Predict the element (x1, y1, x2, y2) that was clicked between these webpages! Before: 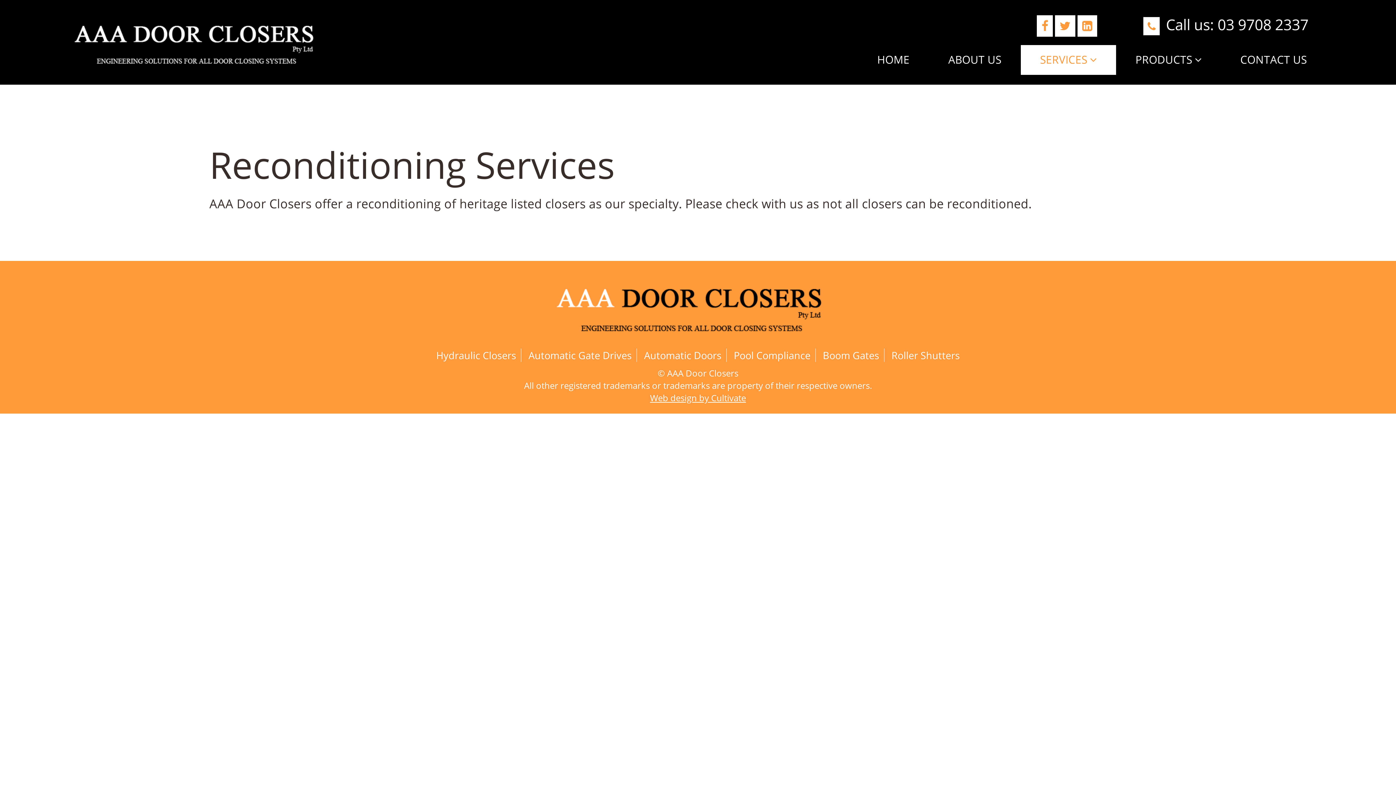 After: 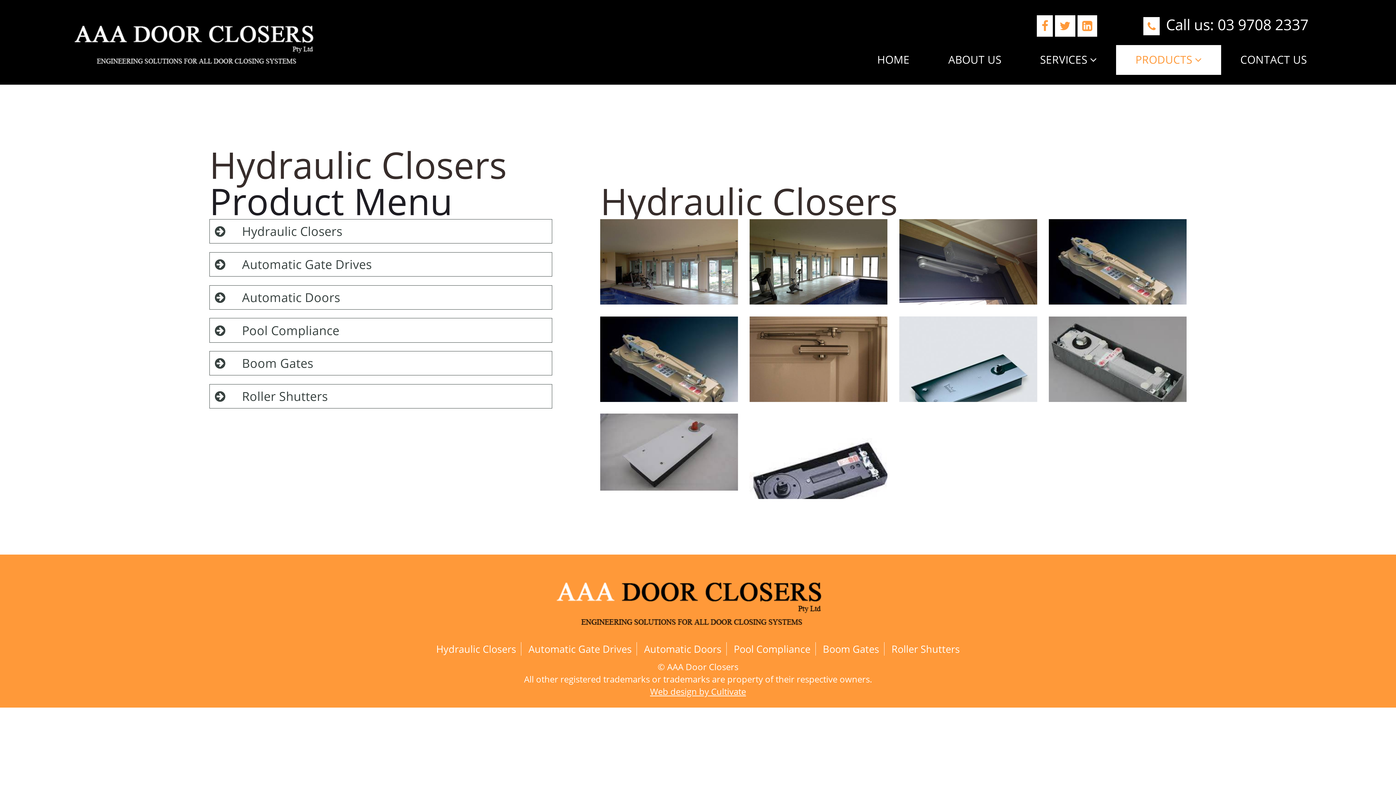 Action: label: Hydraulic Closers bbox: (431, 348, 521, 362)